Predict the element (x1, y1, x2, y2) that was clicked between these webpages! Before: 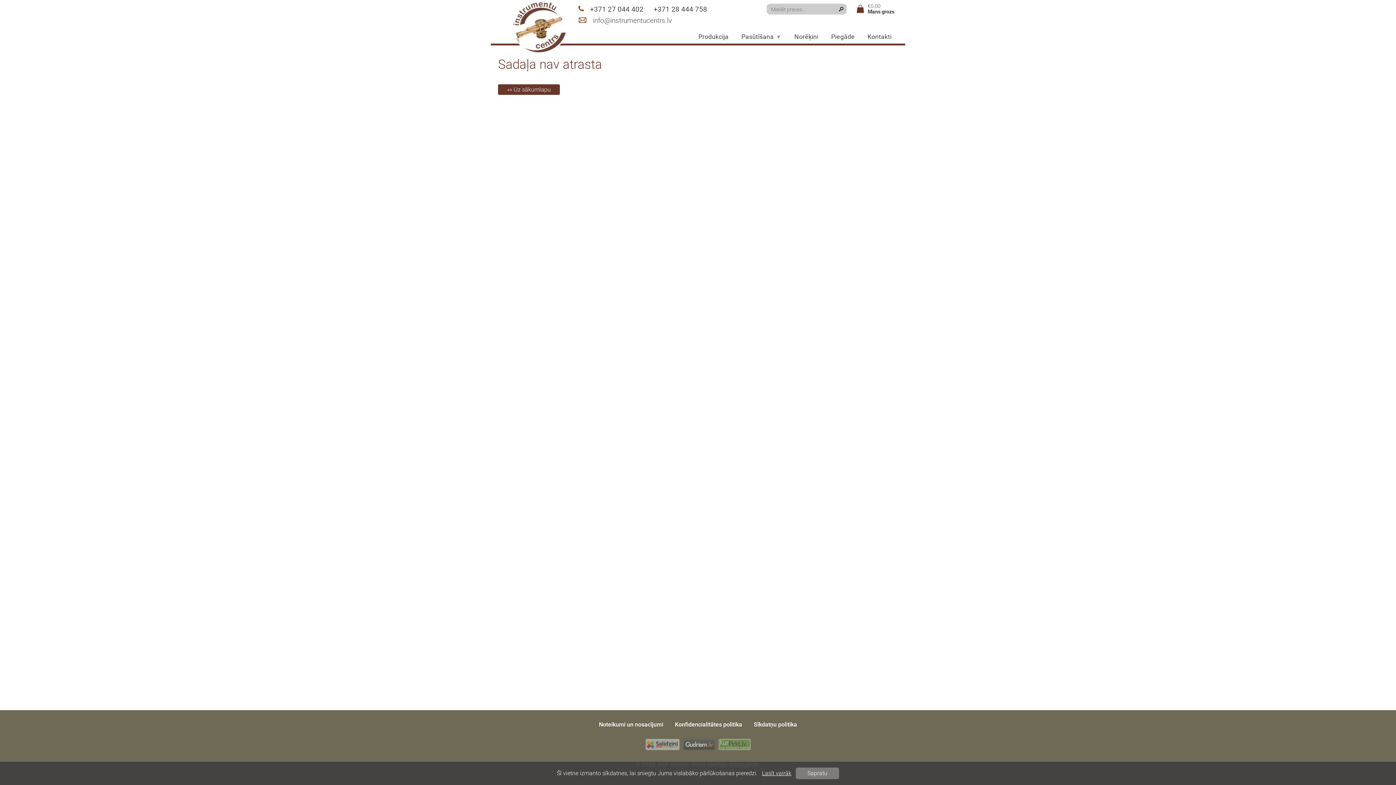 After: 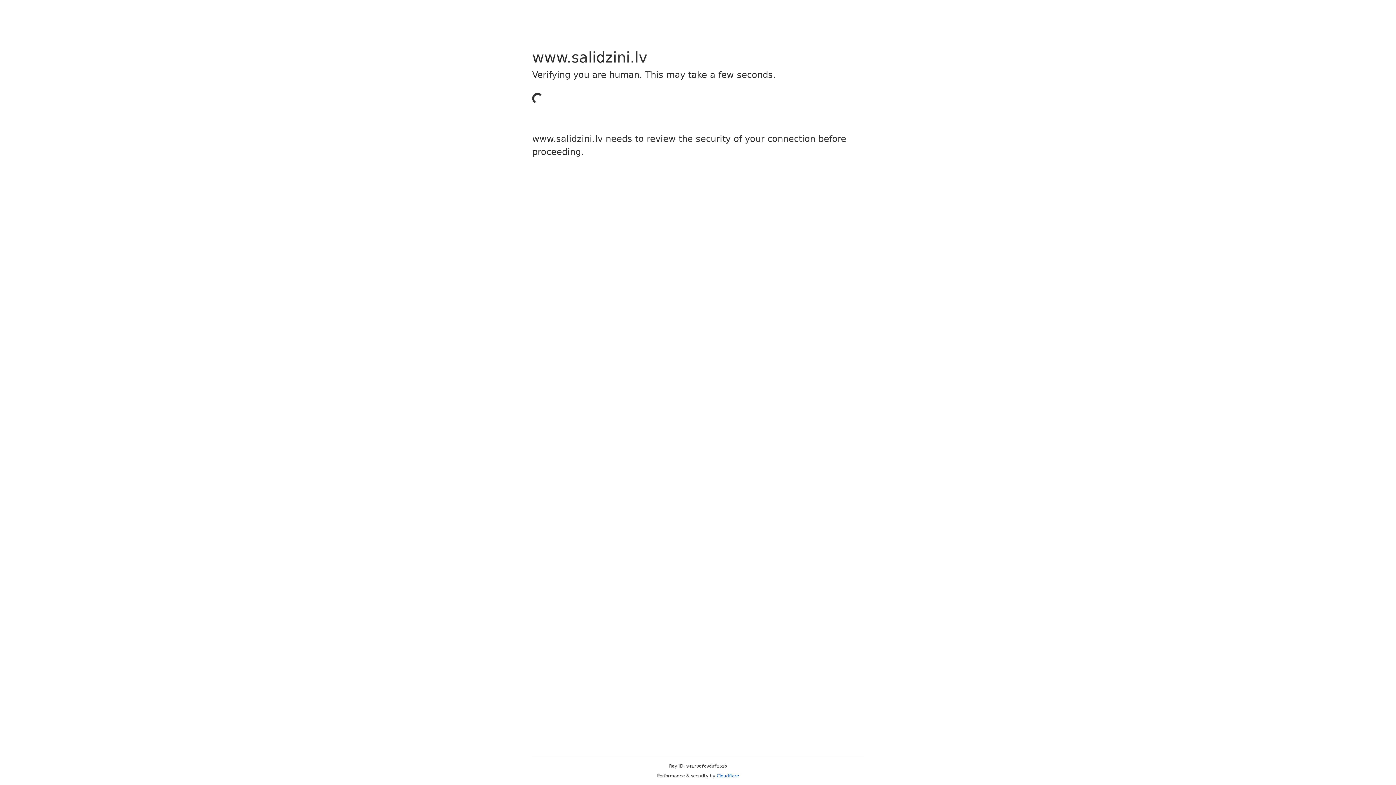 Action: bbox: (645, 739, 679, 750)